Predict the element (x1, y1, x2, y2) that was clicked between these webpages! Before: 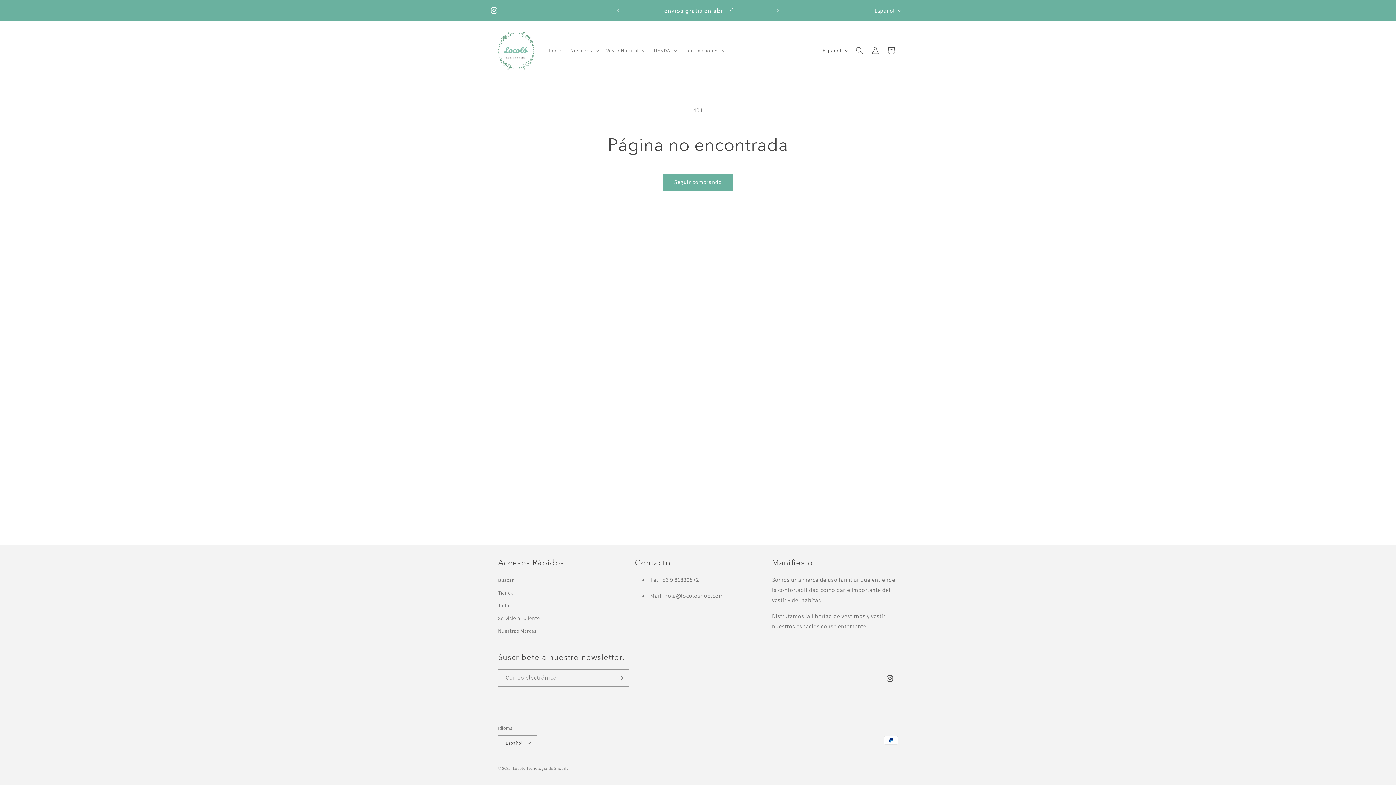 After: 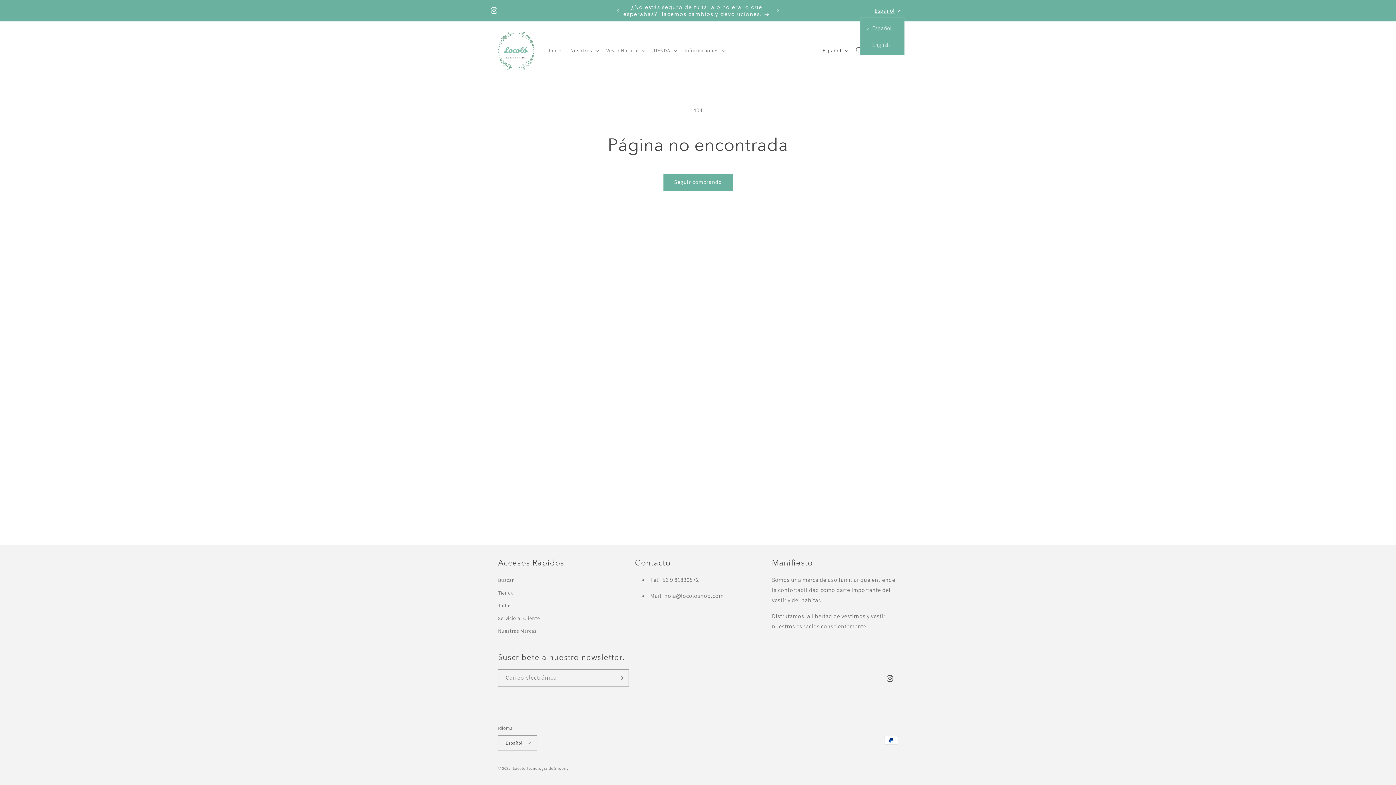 Action: label: Español bbox: (870, 3, 904, 17)